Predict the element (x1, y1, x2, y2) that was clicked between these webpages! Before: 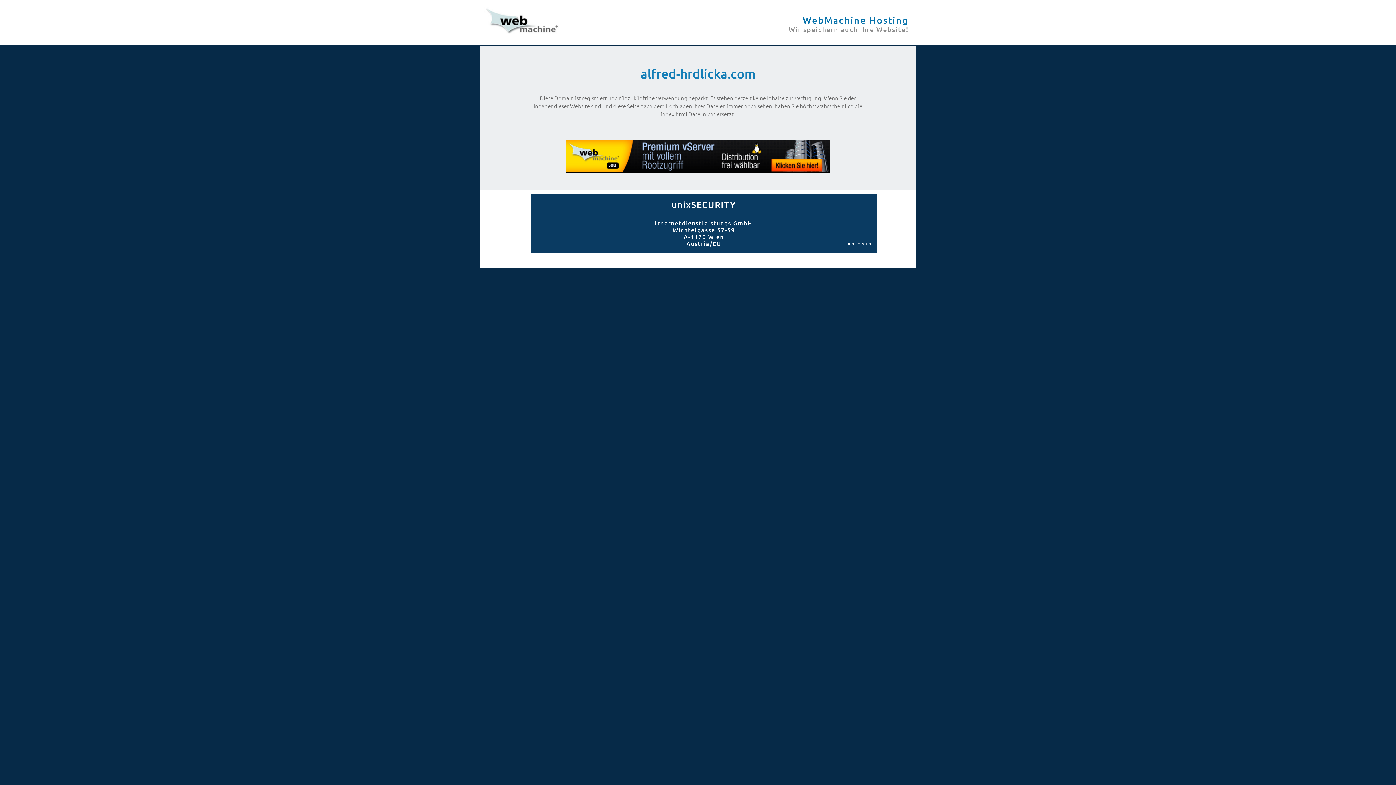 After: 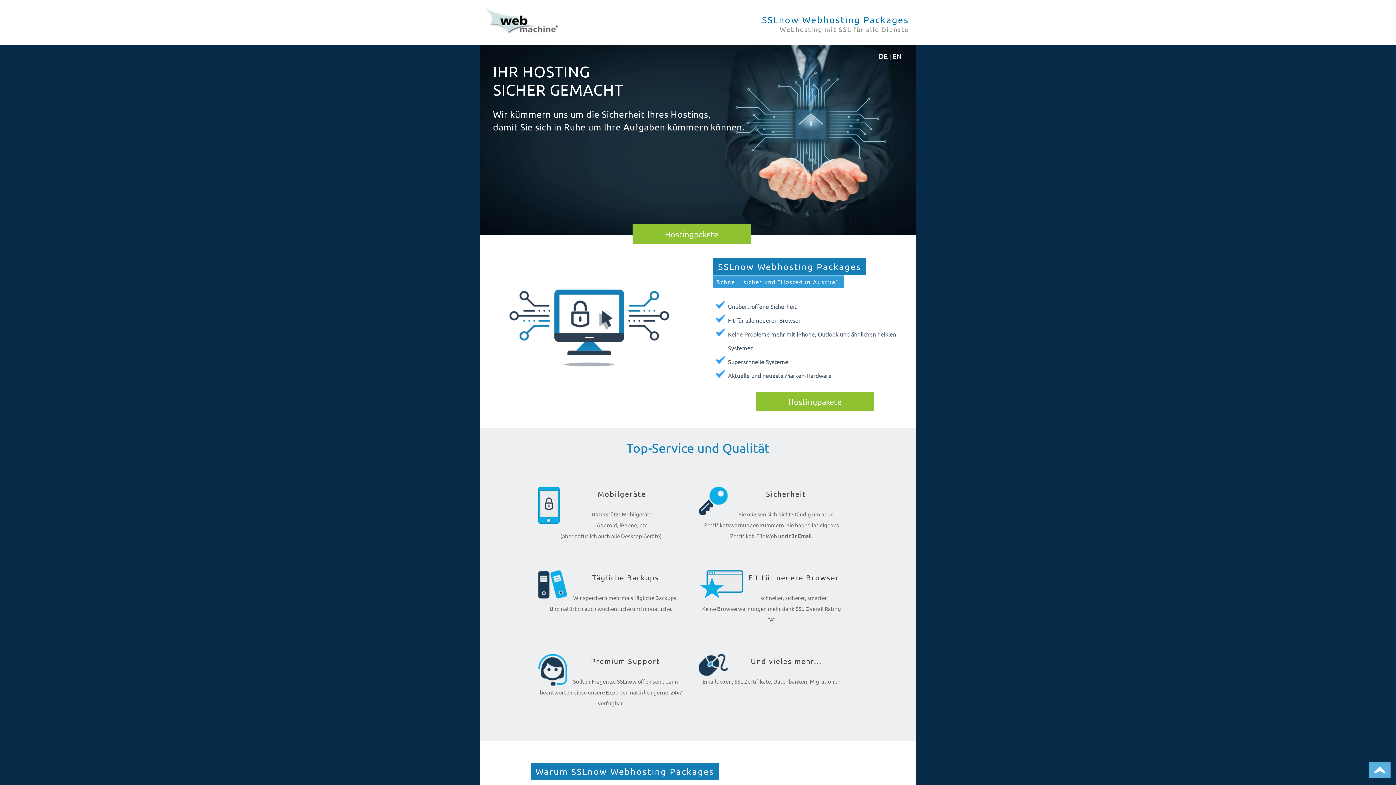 Action: bbox: (480, 7, 589, 37)